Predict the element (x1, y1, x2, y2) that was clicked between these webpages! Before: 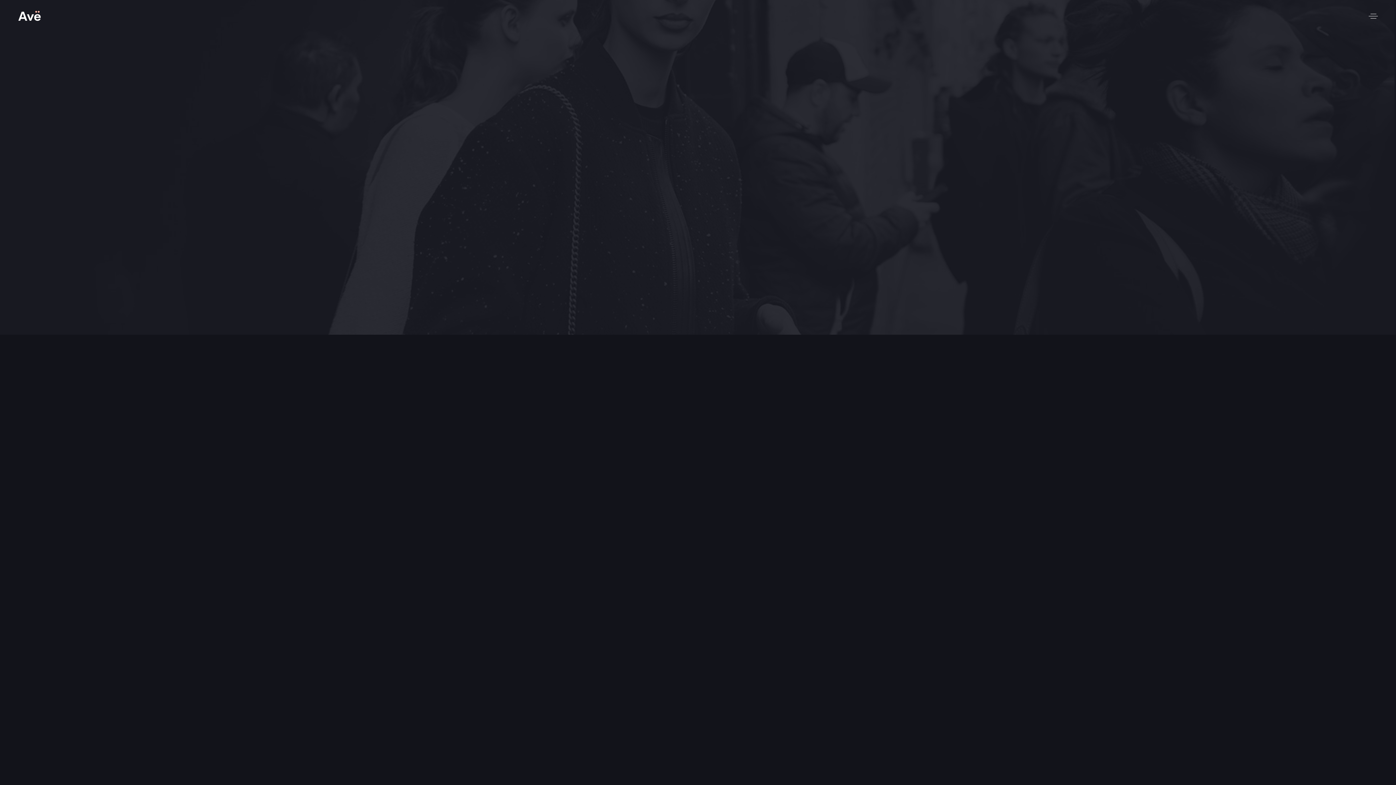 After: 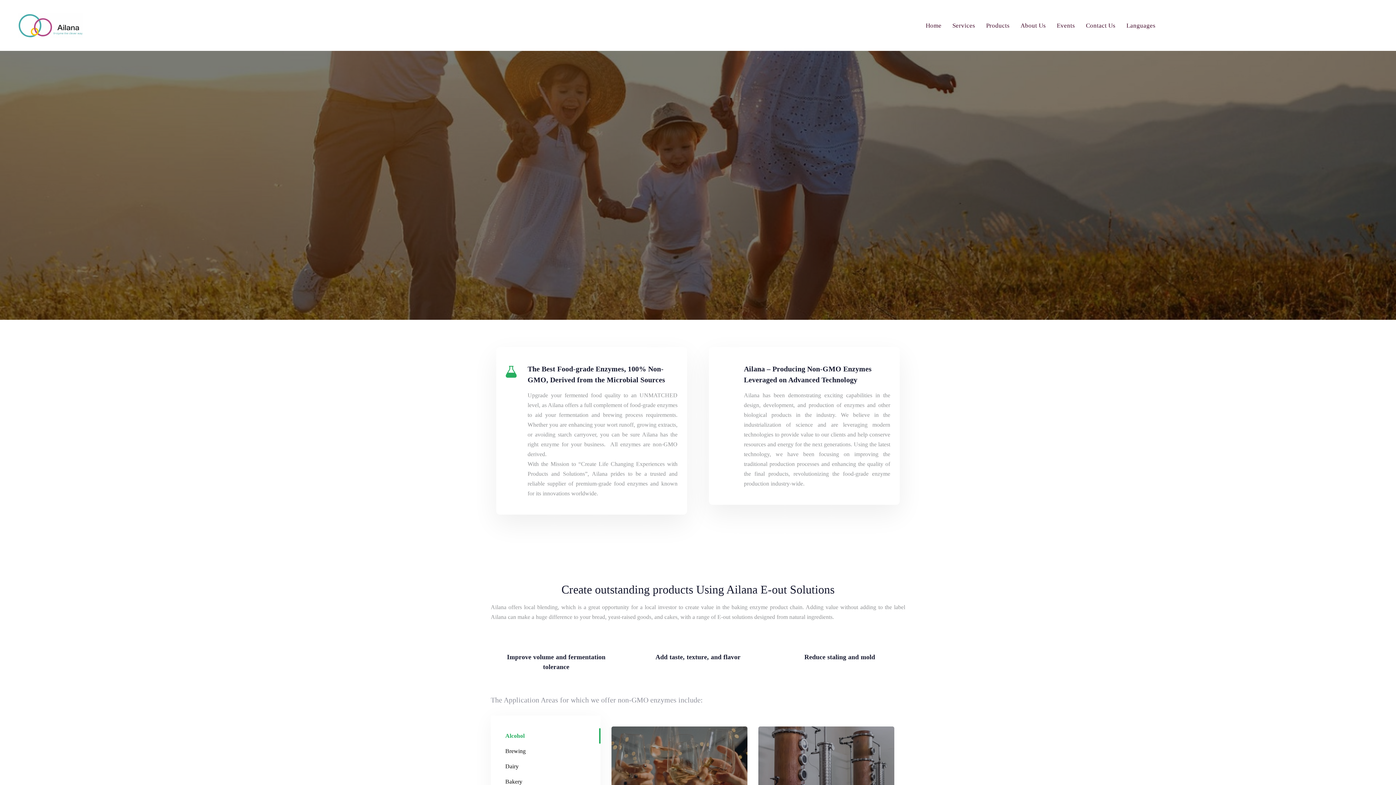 Action: bbox: (18, 0, 40, 32)